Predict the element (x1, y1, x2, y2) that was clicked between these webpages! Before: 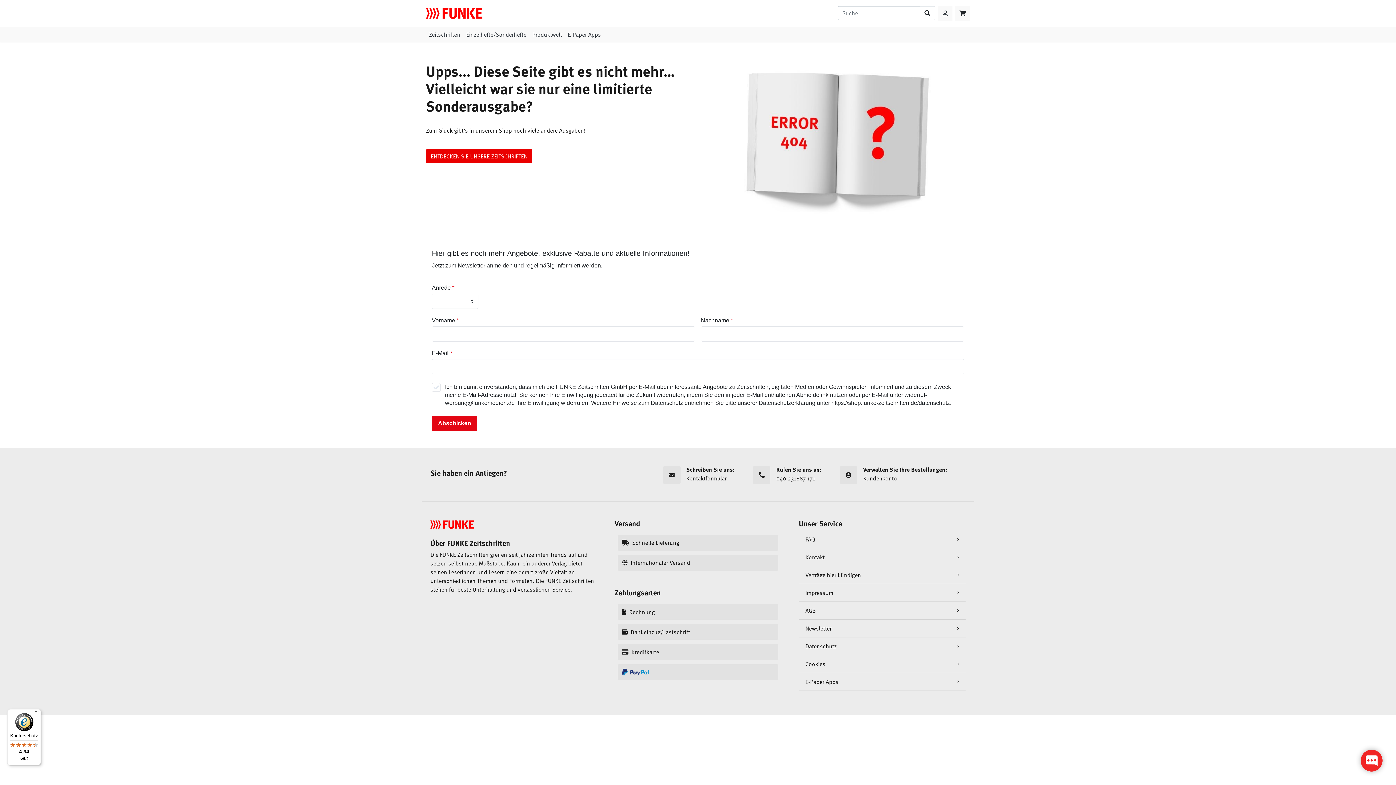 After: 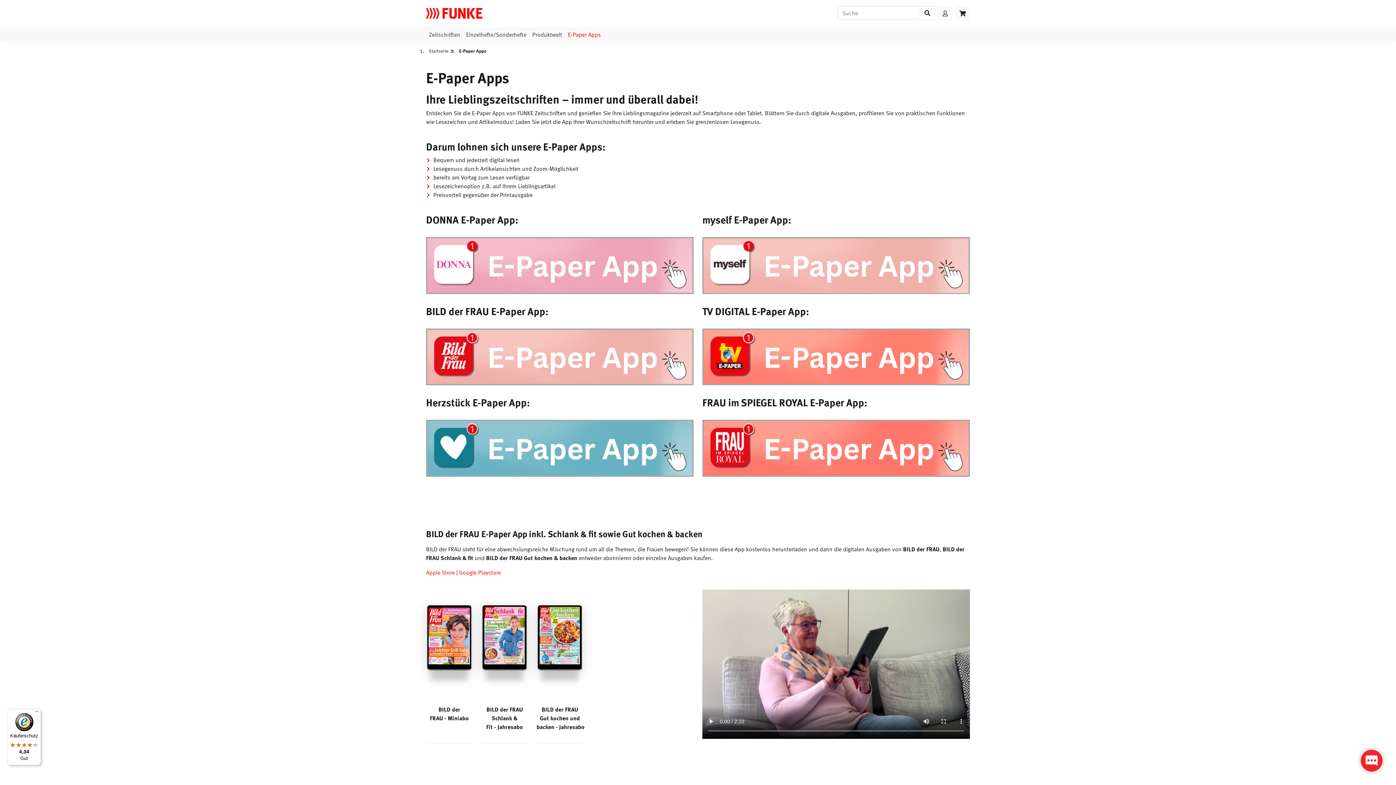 Action: label: E-Paper Apps bbox: (799, 673, 965, 691)